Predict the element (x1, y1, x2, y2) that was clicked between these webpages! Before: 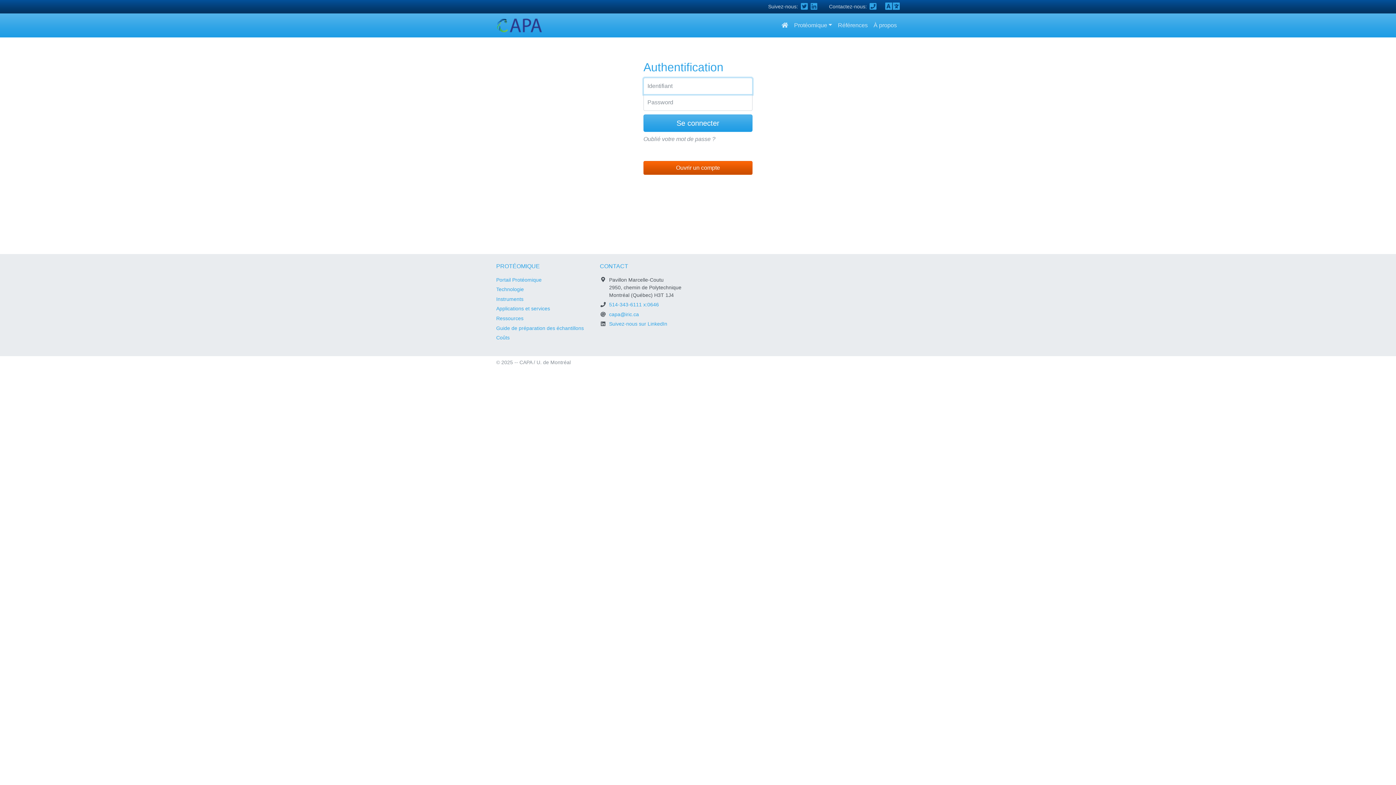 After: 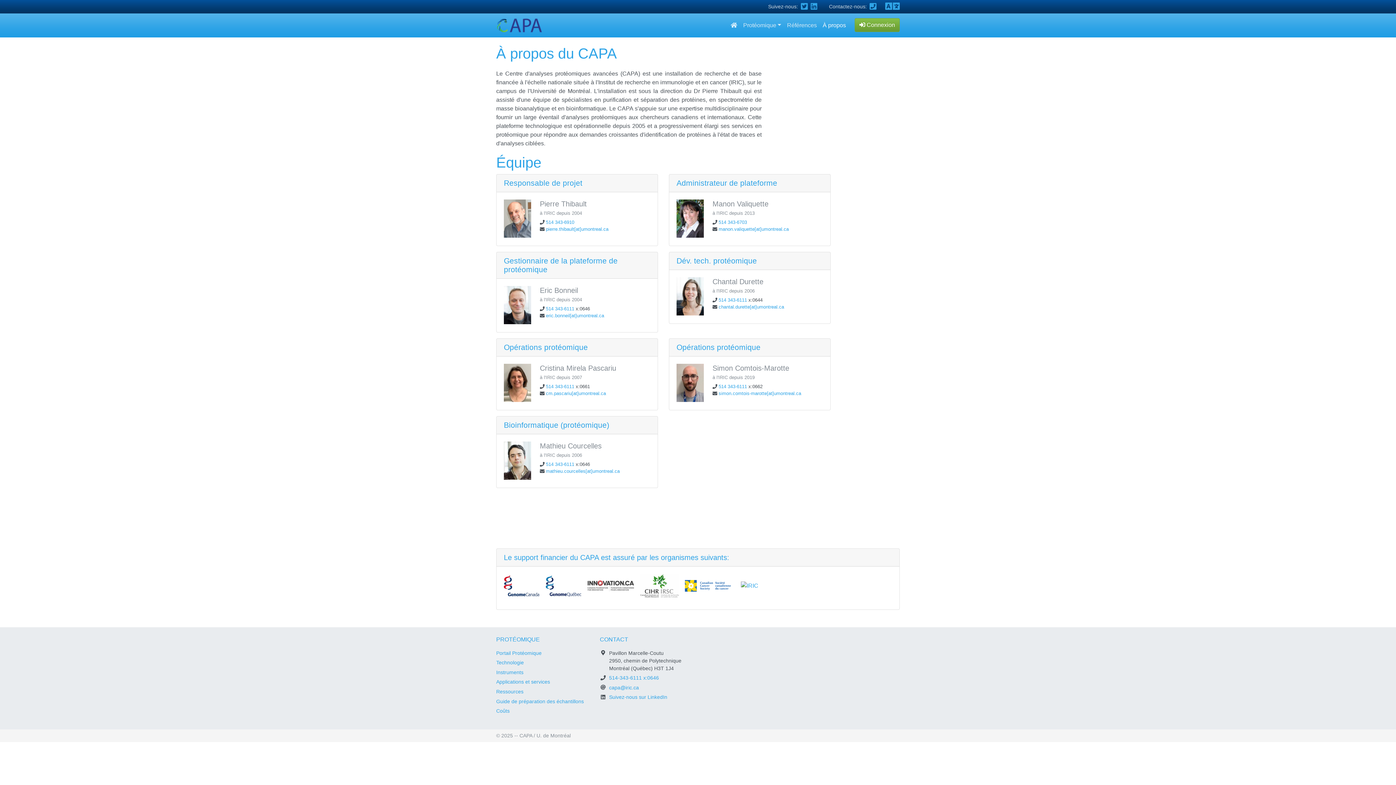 Action: label: À propos bbox: (870, 18, 900, 32)